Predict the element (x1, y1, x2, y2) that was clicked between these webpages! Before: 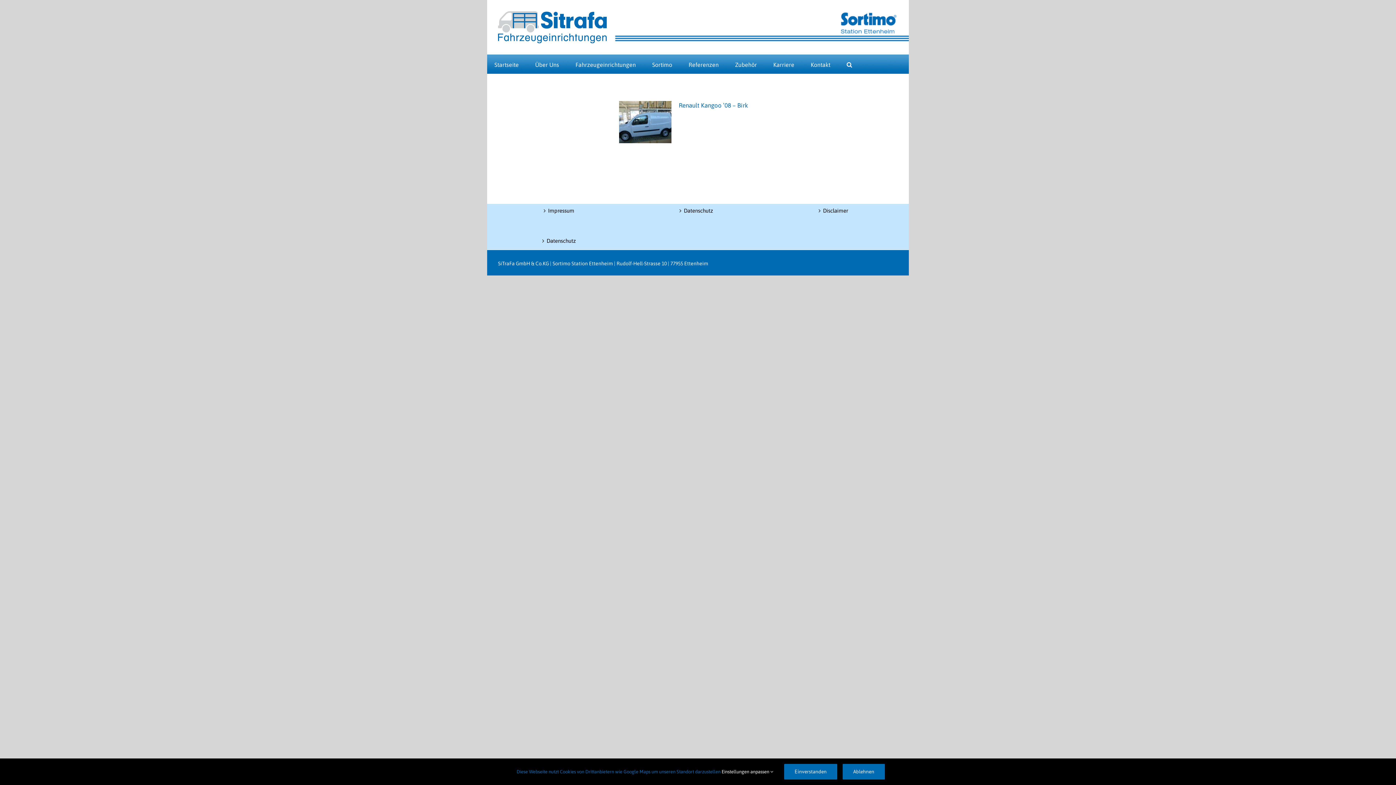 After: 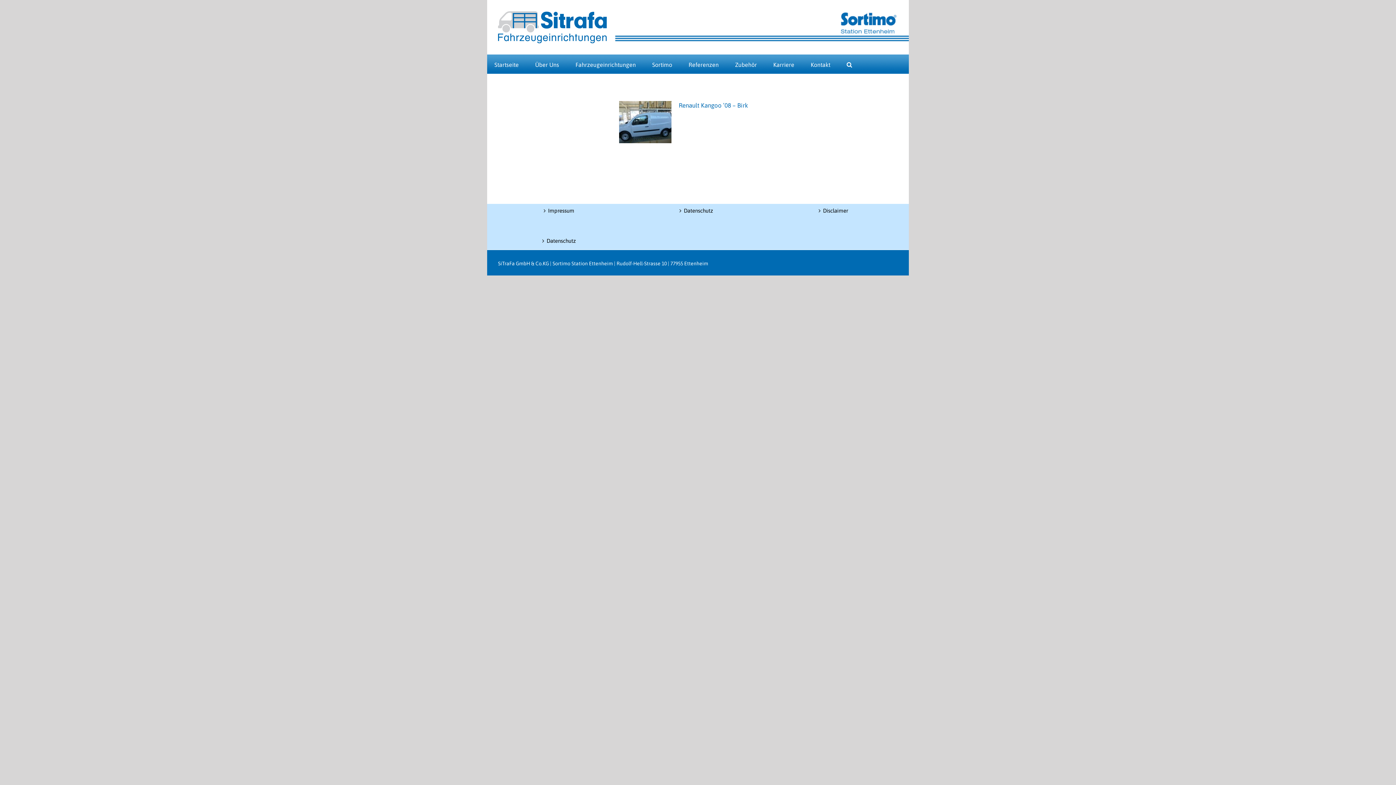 Action: label: Einverstanden bbox: (784, 764, 837, 780)